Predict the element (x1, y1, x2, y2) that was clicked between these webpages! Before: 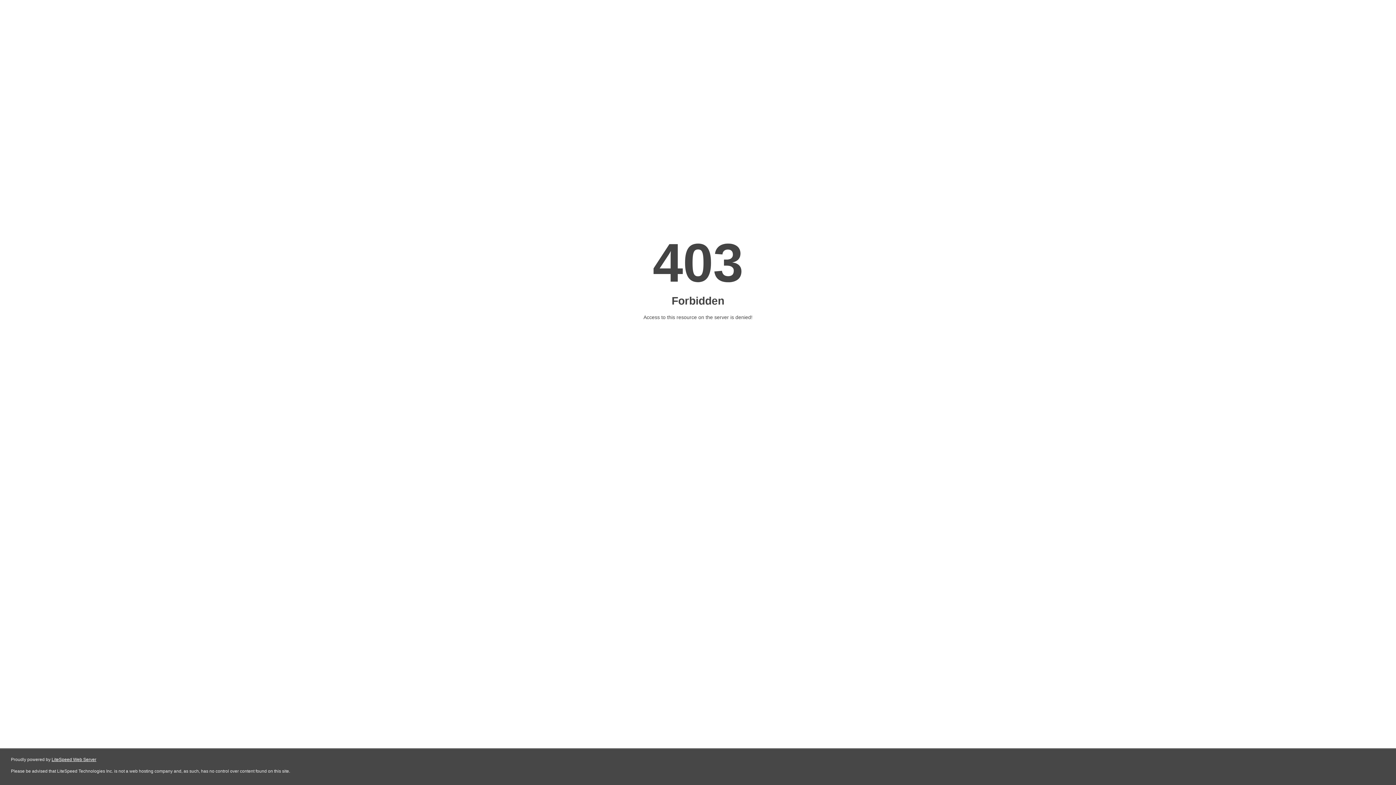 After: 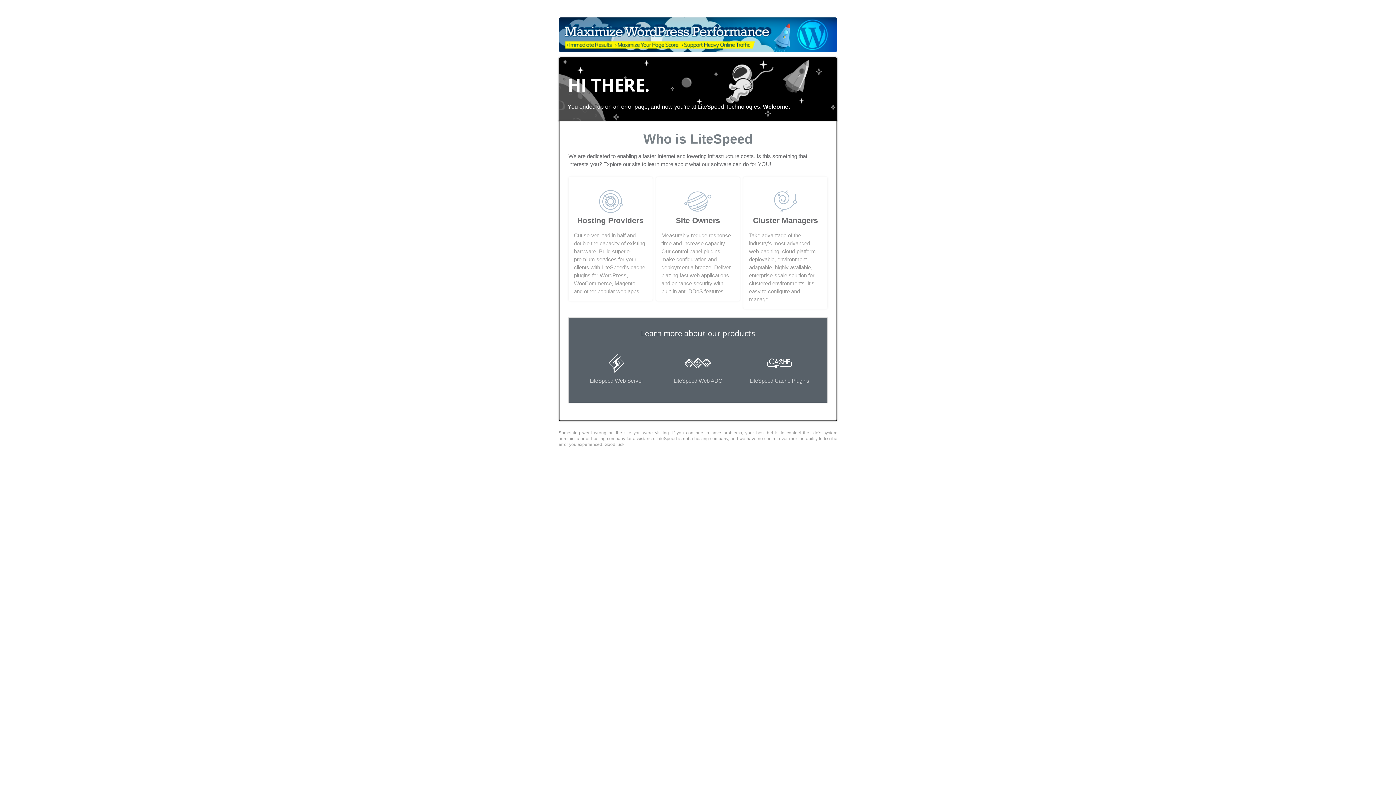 Action: label: LiteSpeed Web Server bbox: (51, 757, 96, 762)